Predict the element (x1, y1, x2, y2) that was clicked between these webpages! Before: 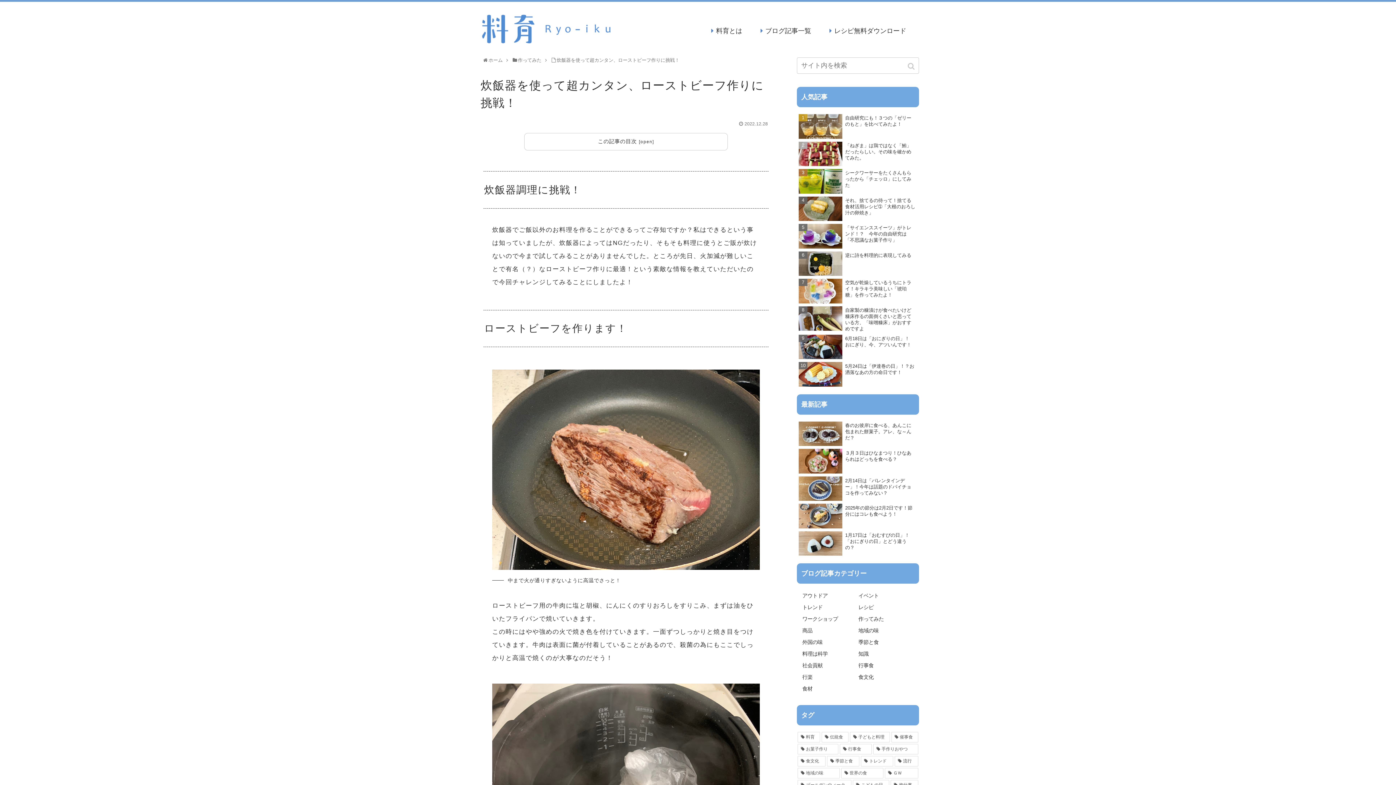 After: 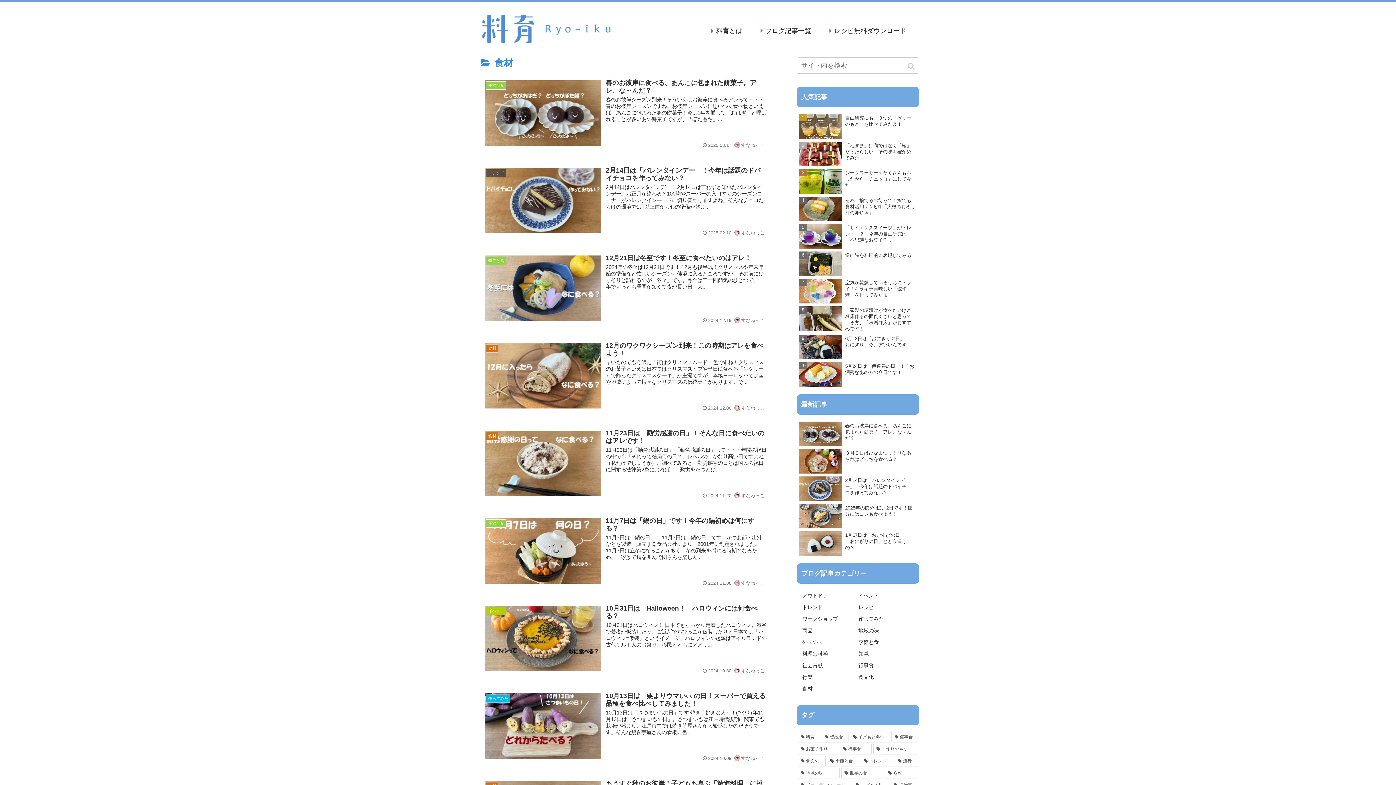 Action: bbox: (802, 685, 856, 693) label: 食材